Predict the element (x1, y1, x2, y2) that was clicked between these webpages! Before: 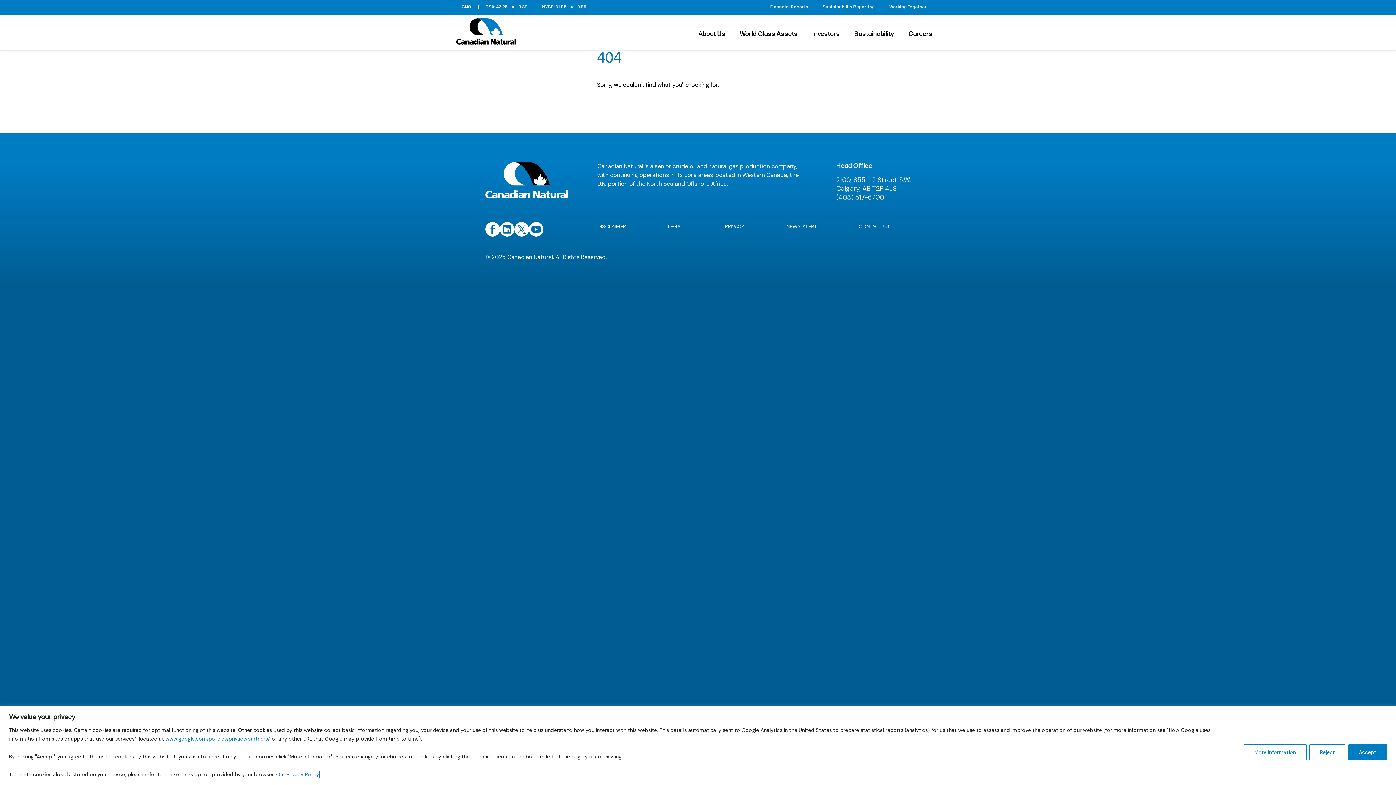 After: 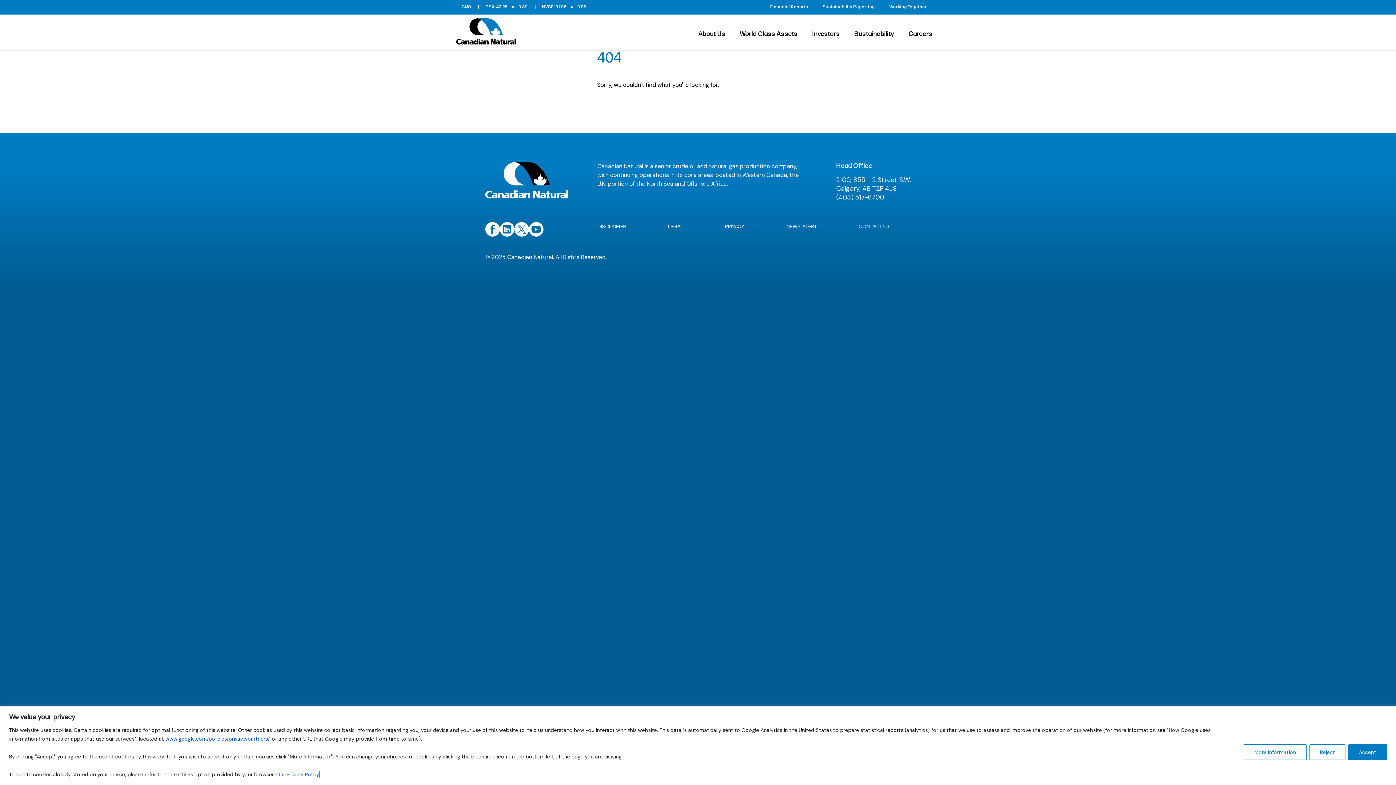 Action: bbox: (165, 735, 269, 742) label: www.google.com/policies/privacy/partners/